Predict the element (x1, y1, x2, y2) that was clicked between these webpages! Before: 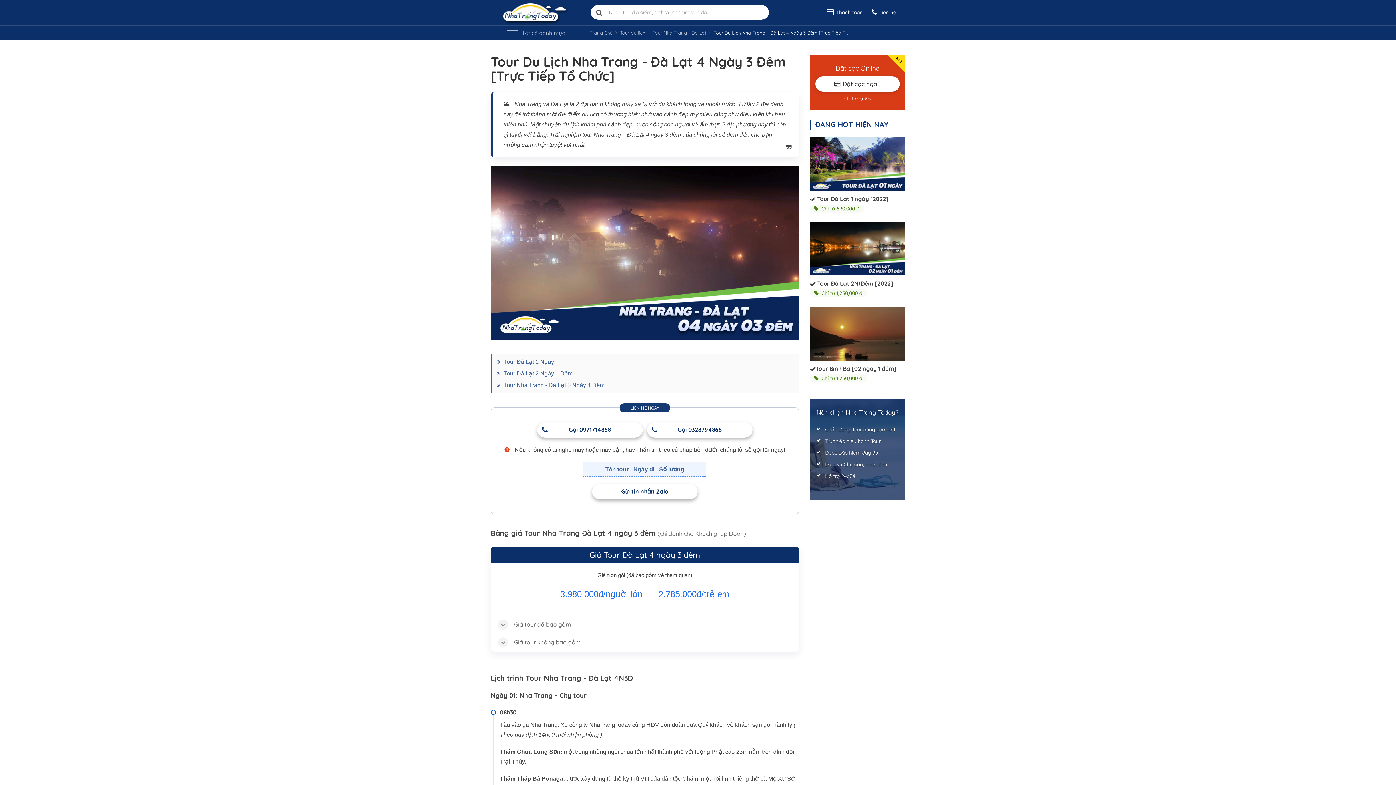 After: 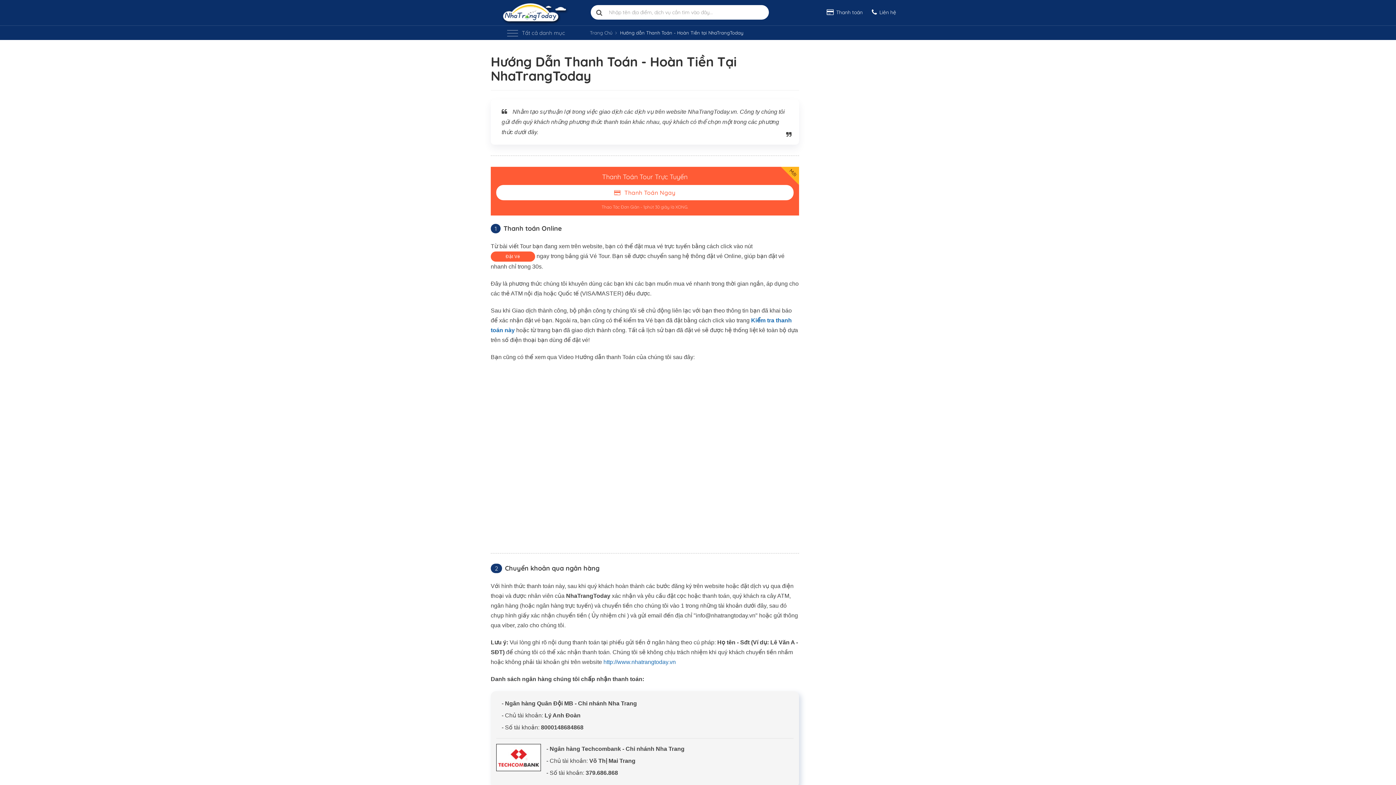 Action: label: Thanh toán bbox: (826, 9, 862, 15)